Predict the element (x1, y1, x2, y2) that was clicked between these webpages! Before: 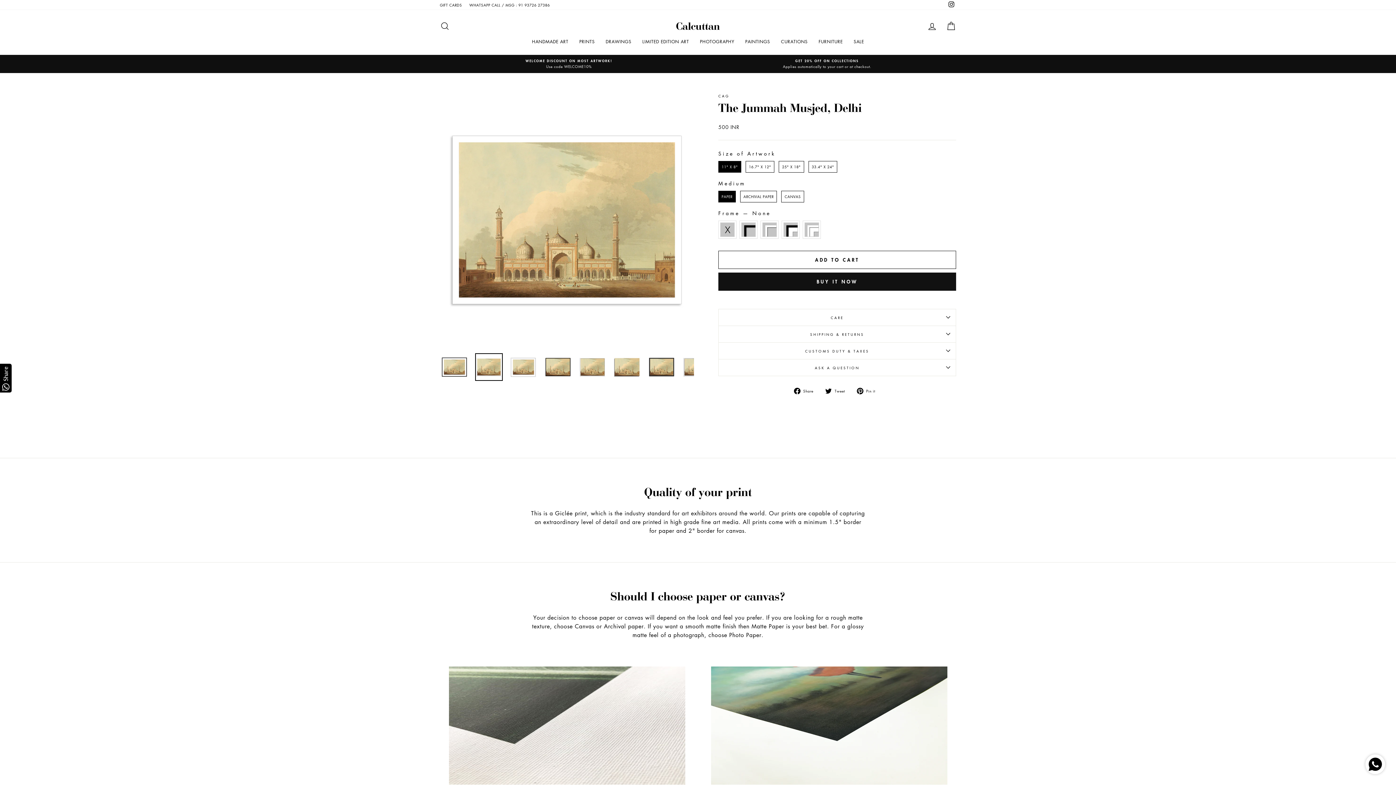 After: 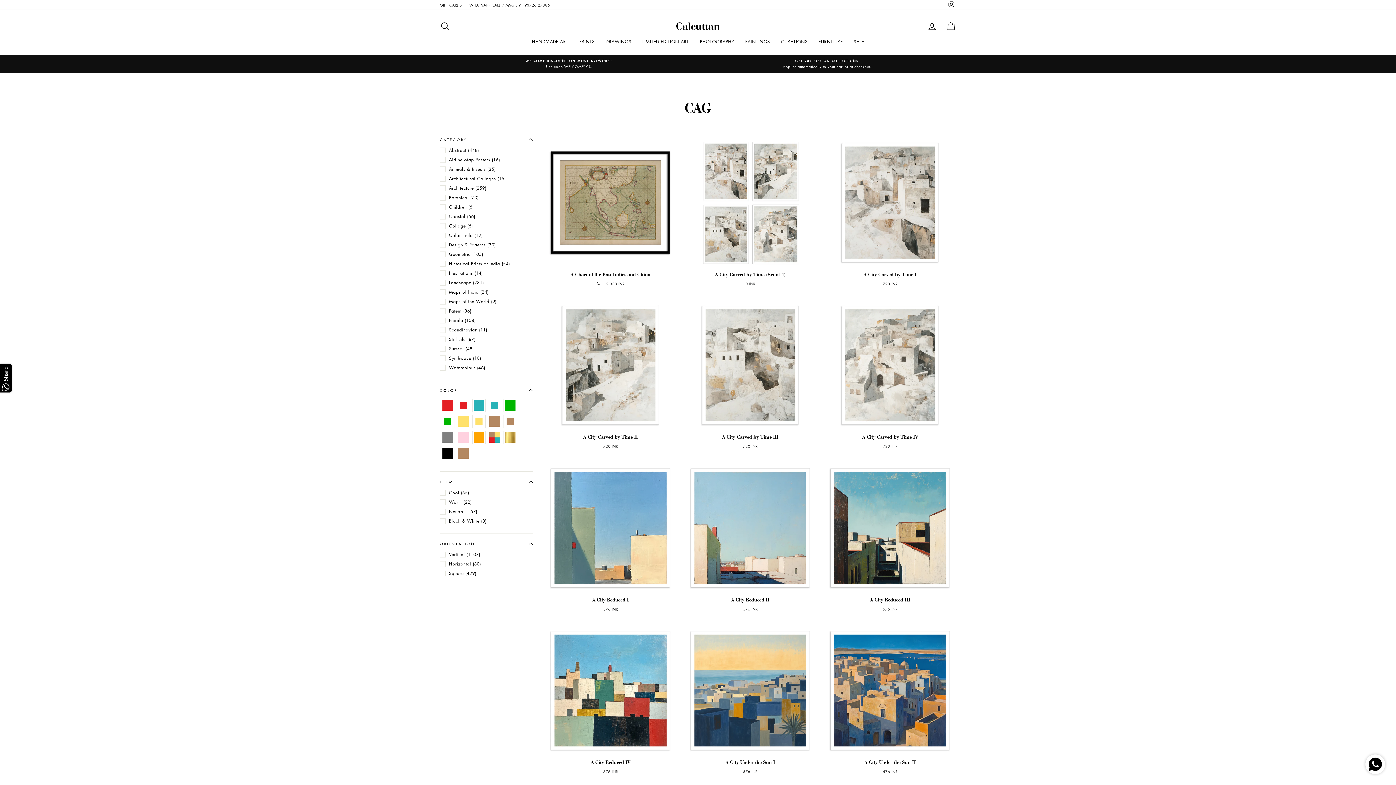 Action: label: CAG bbox: (718, 93, 729, 98)